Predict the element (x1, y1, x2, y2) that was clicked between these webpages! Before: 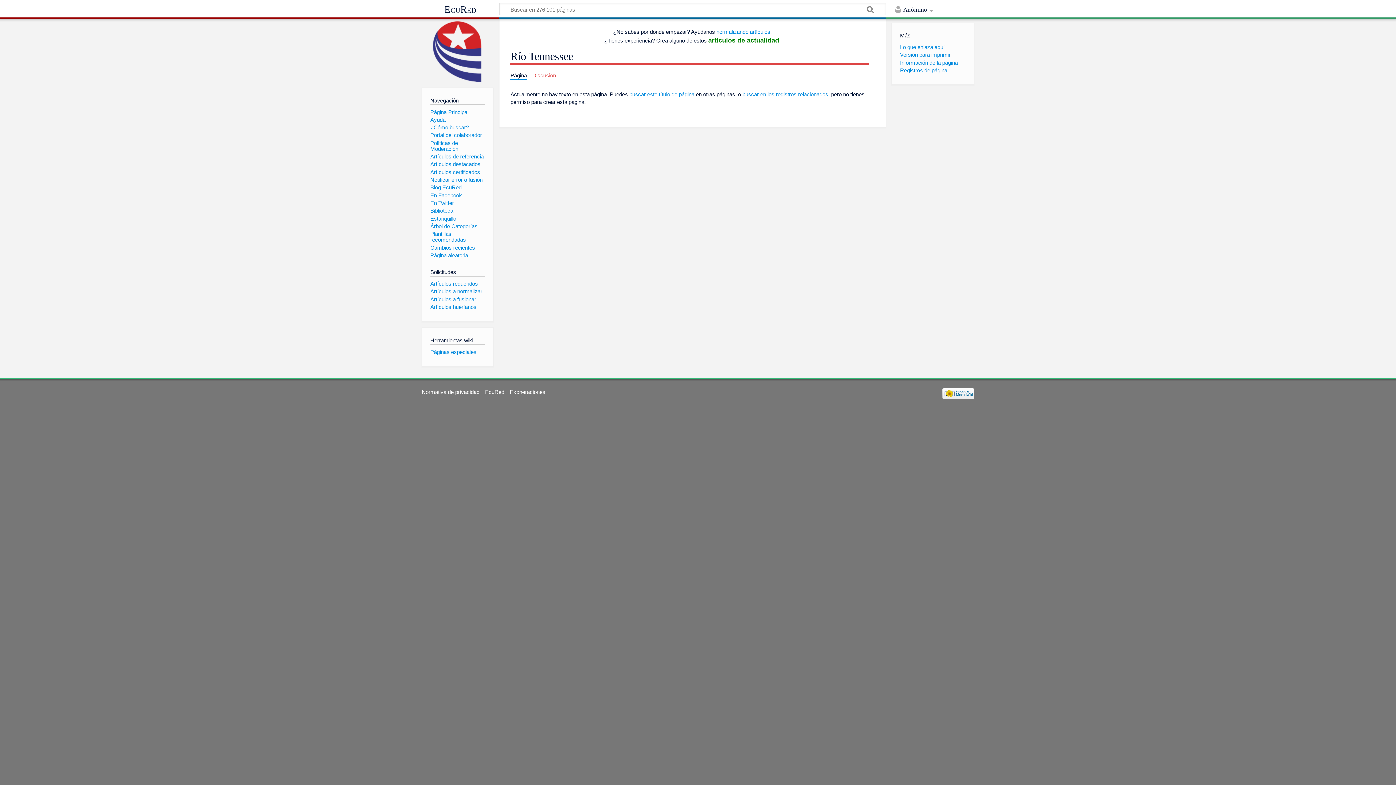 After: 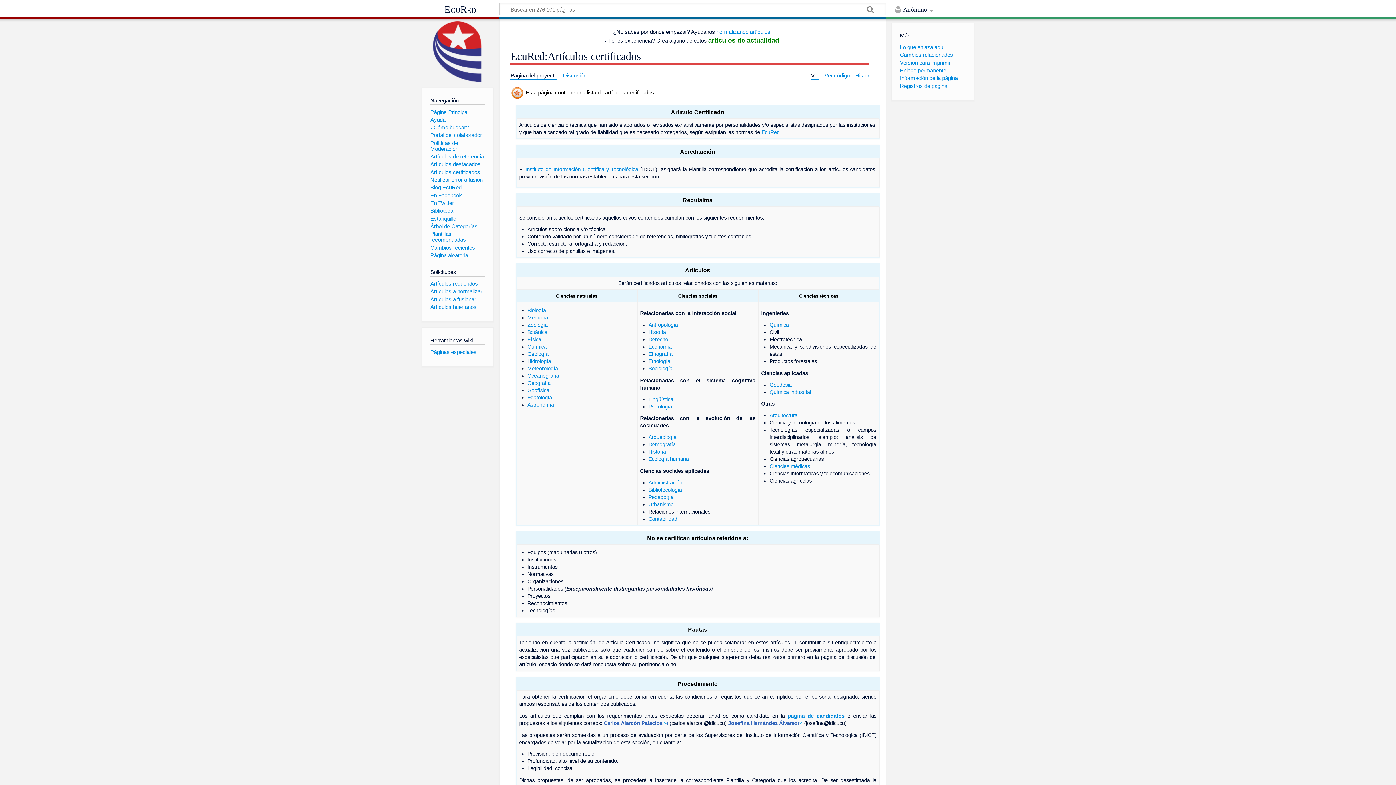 Action: bbox: (430, 168, 480, 175) label: Artículos certificados